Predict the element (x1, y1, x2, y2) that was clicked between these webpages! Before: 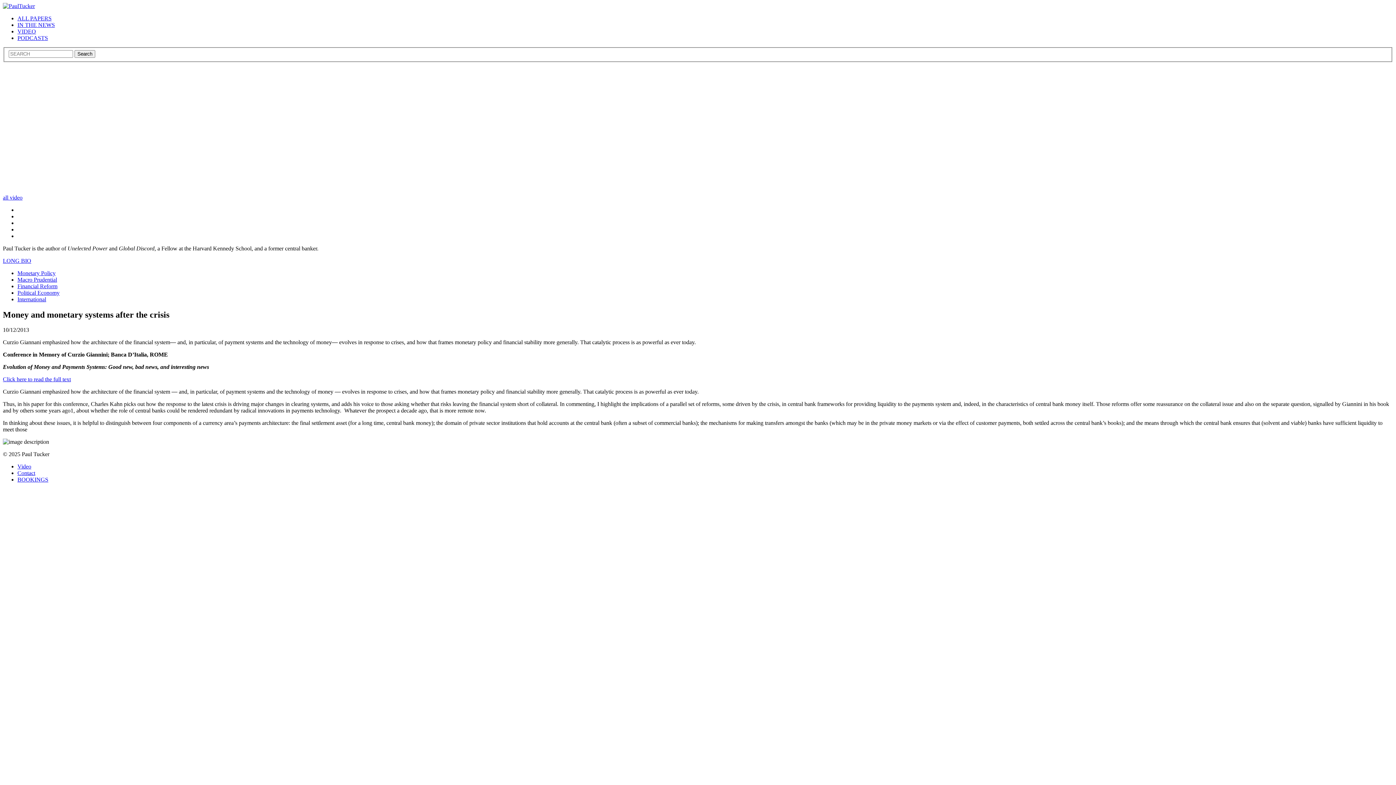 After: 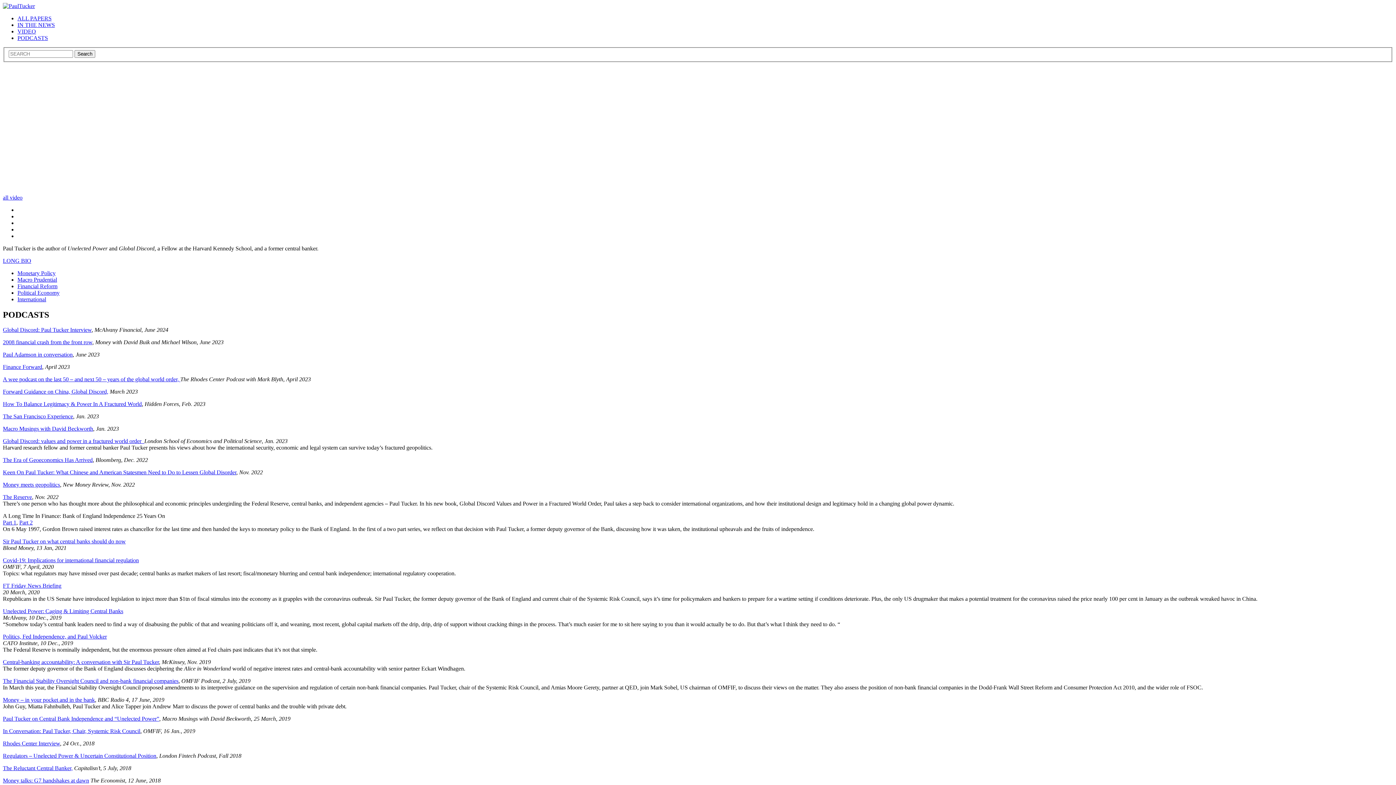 Action: label: PODCASTS bbox: (17, 34, 48, 41)